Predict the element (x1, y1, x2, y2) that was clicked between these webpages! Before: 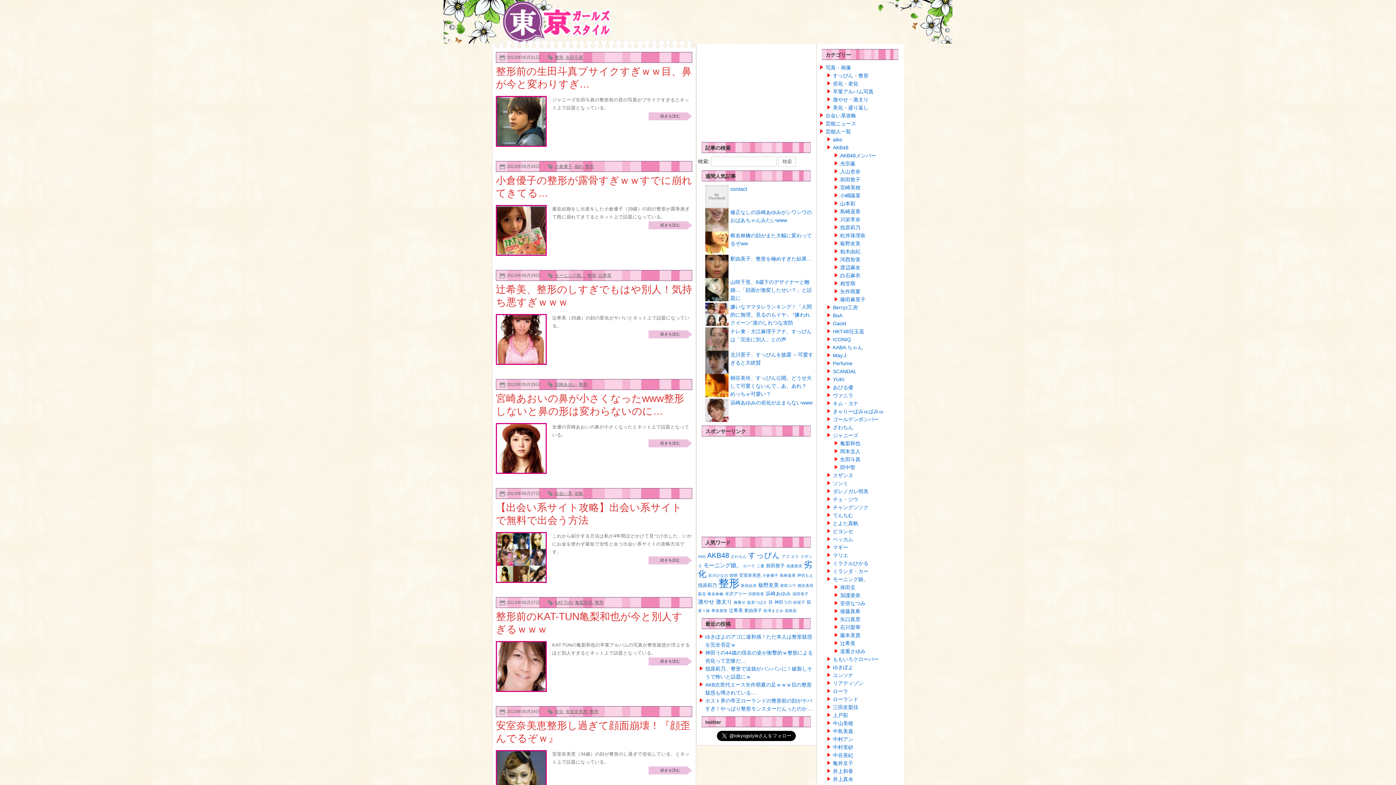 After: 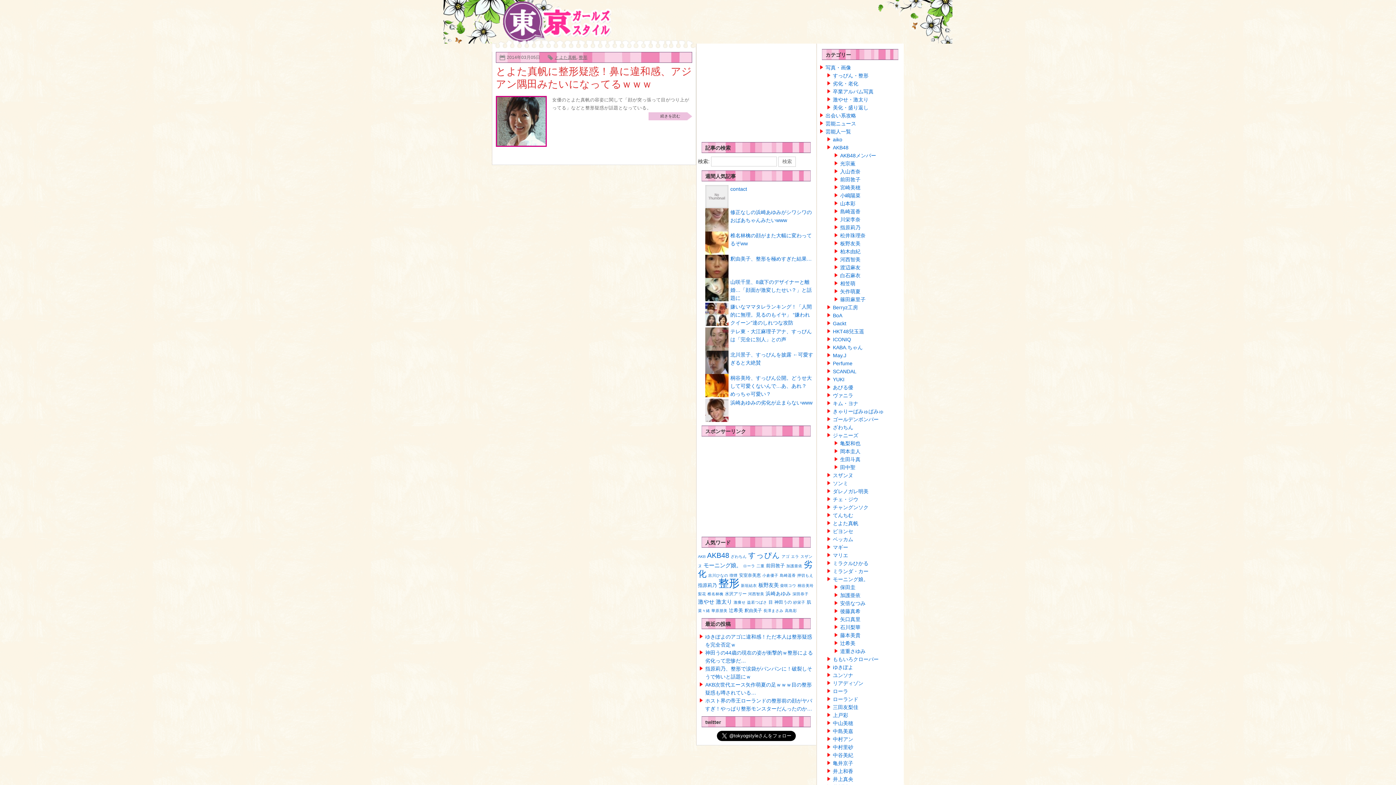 Action: bbox: (833, 520, 858, 526) label: とよた真帆